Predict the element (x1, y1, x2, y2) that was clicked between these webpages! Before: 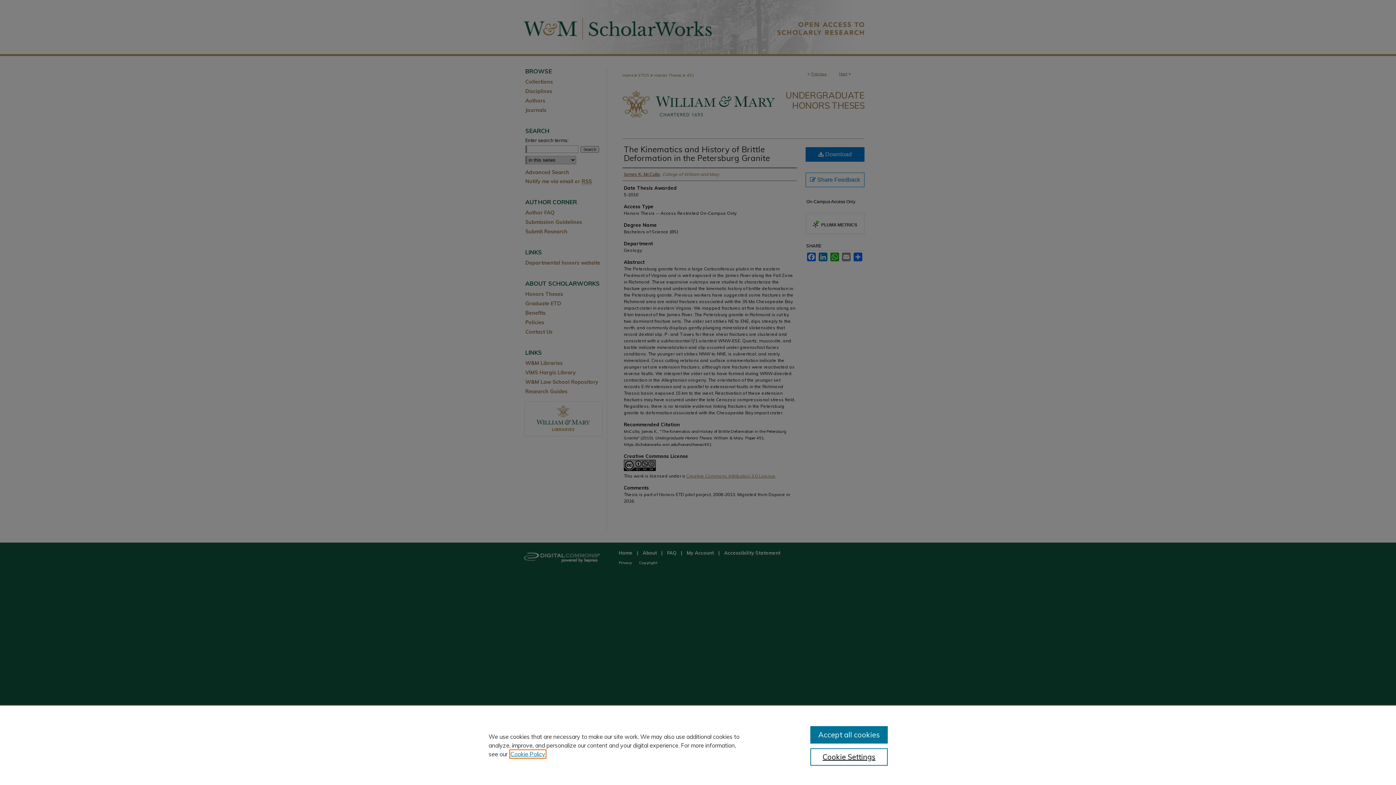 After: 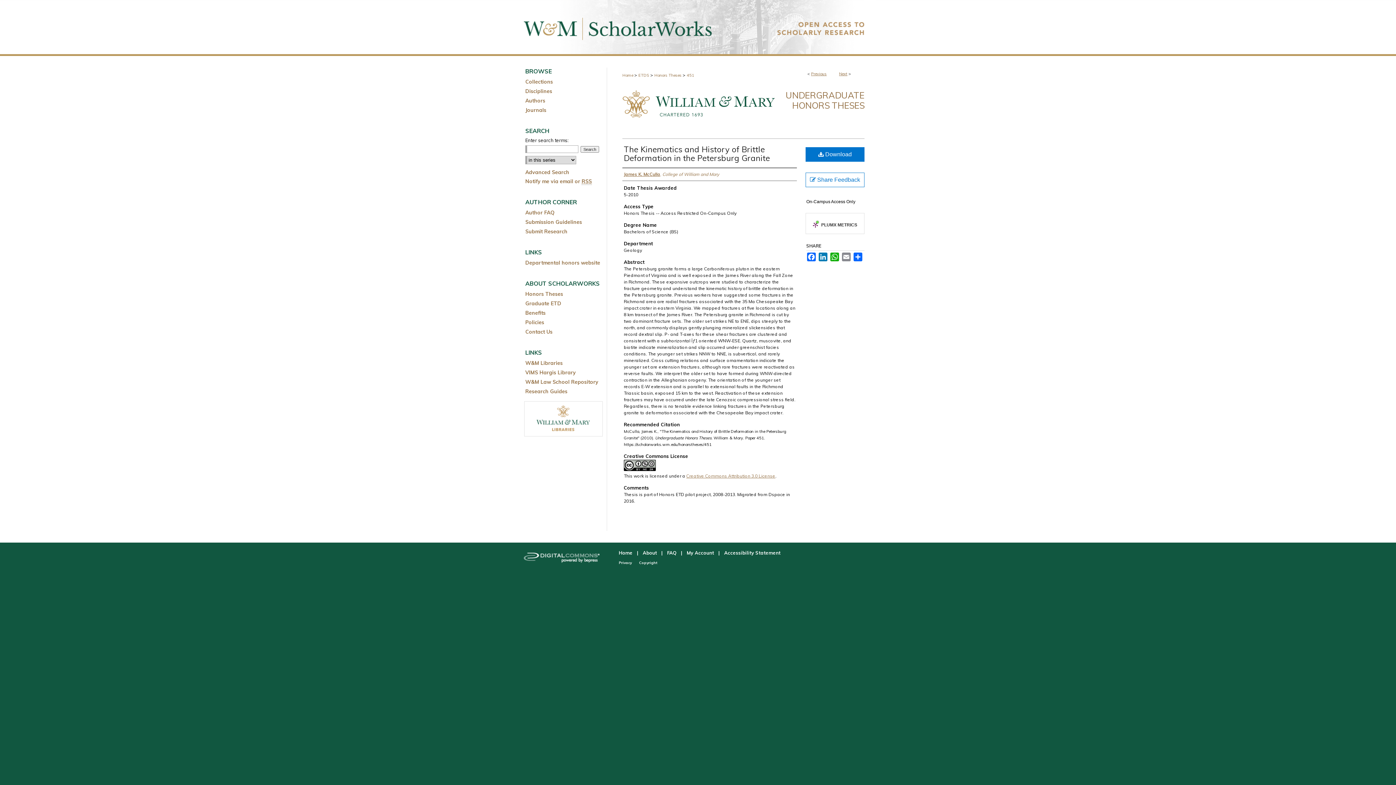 Action: bbox: (810, 726, 887, 744) label: Accept all cookies